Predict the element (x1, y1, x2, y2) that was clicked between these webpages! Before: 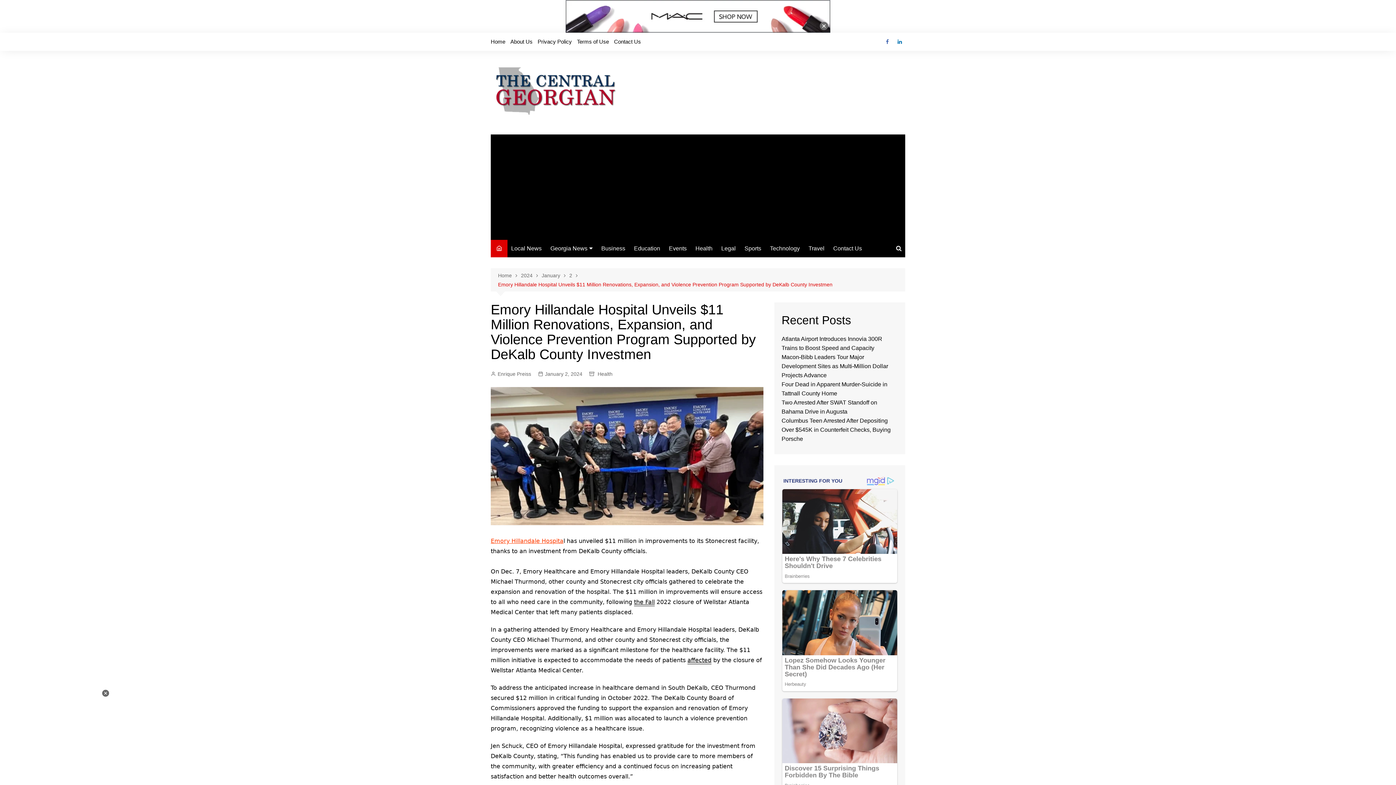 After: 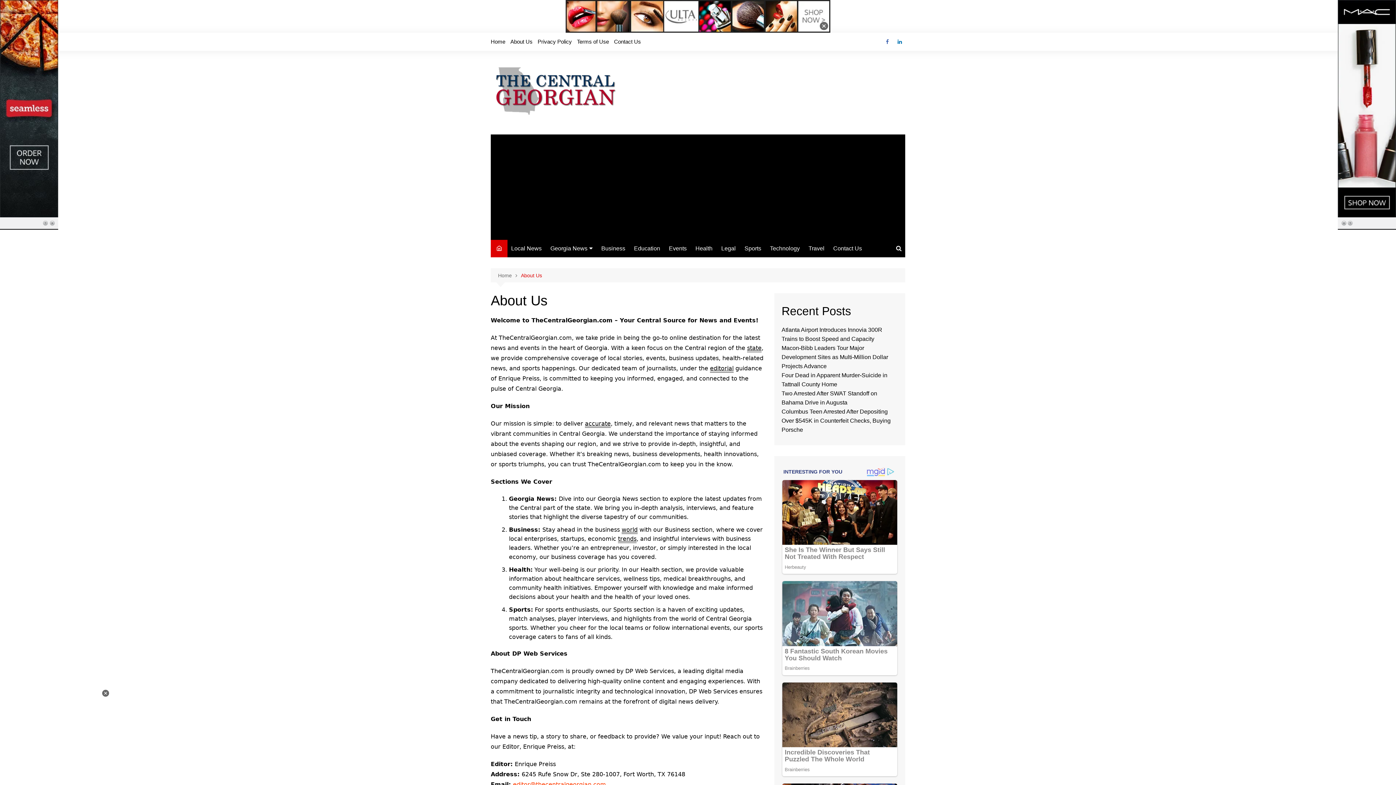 Action: bbox: (510, 36, 532, 47) label: About Us